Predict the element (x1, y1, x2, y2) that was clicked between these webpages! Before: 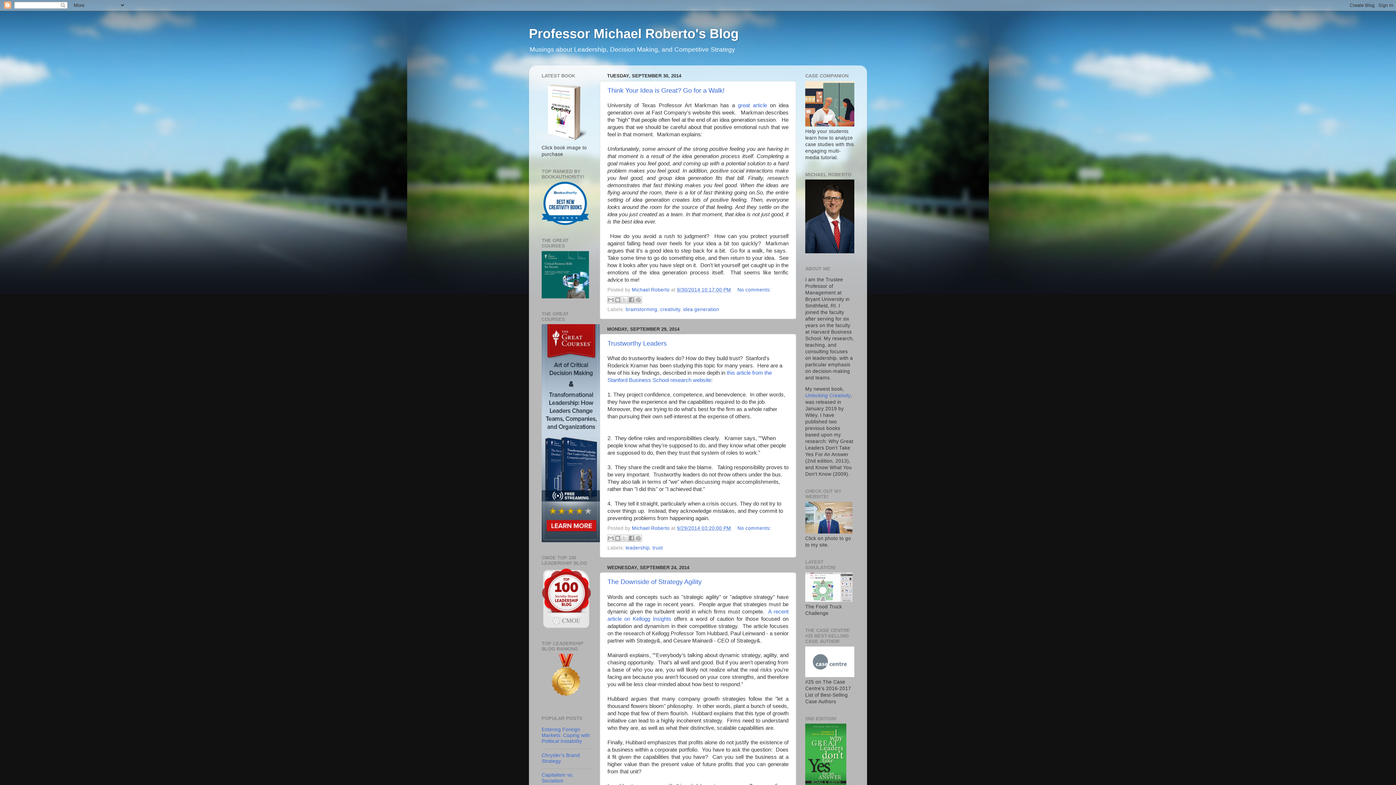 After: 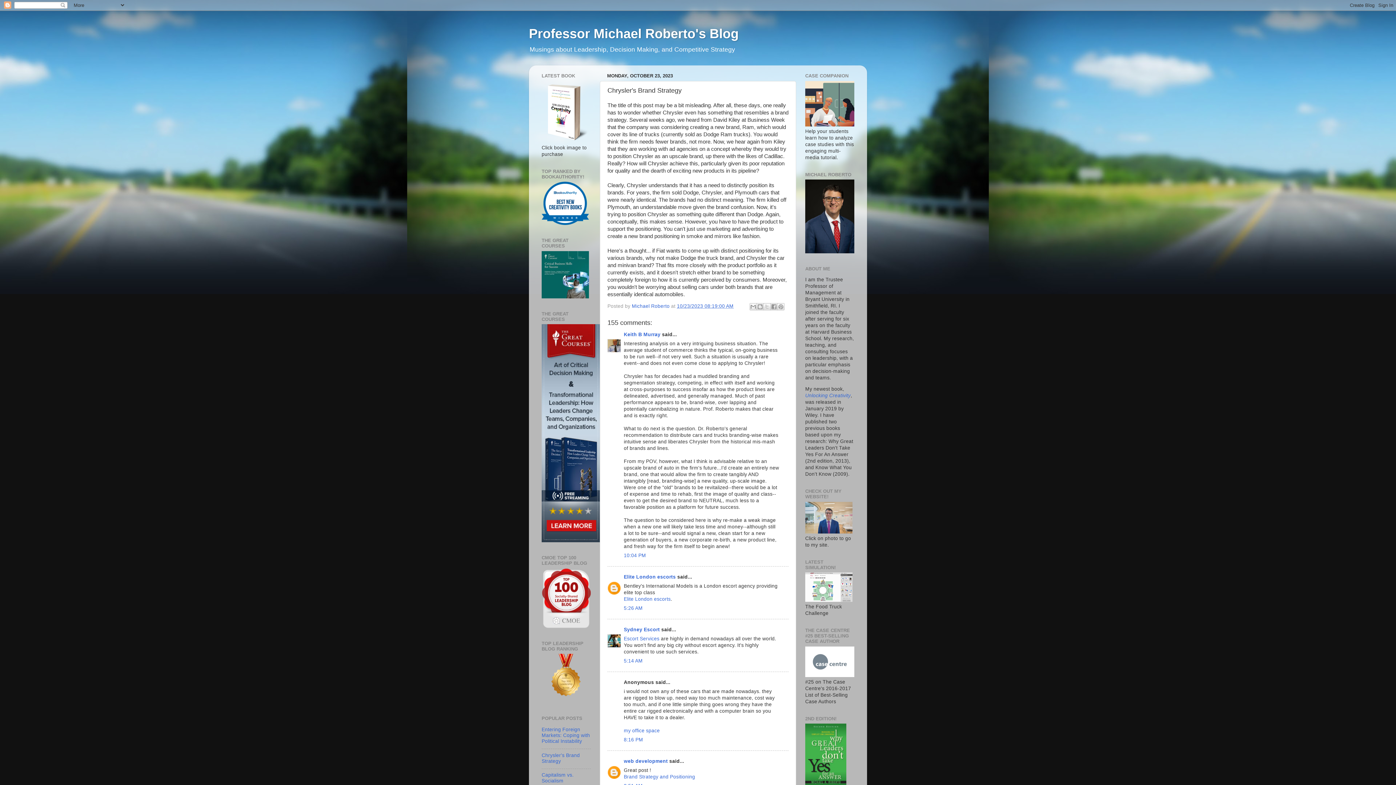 Action: bbox: (541, 753, 580, 764) label: Chrysler's Brand Strategy